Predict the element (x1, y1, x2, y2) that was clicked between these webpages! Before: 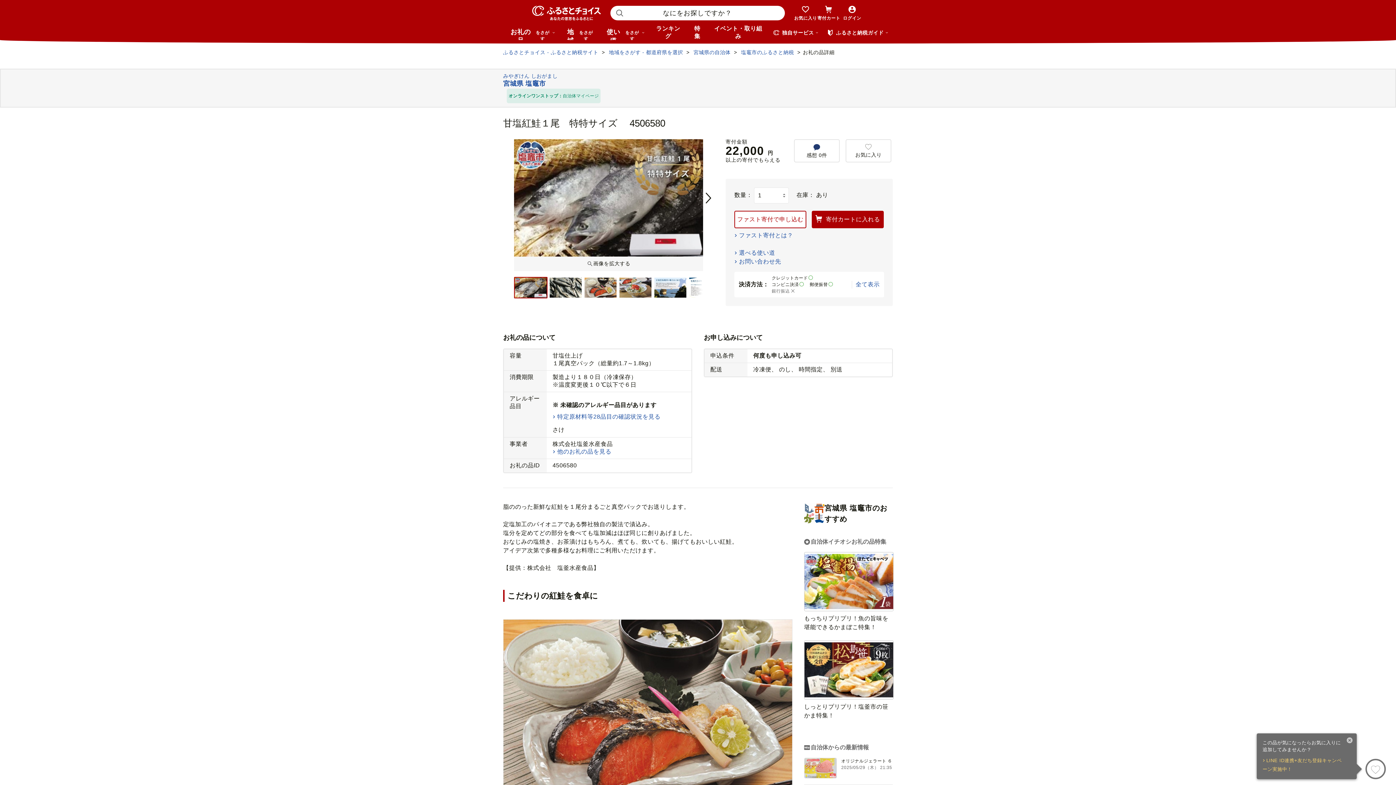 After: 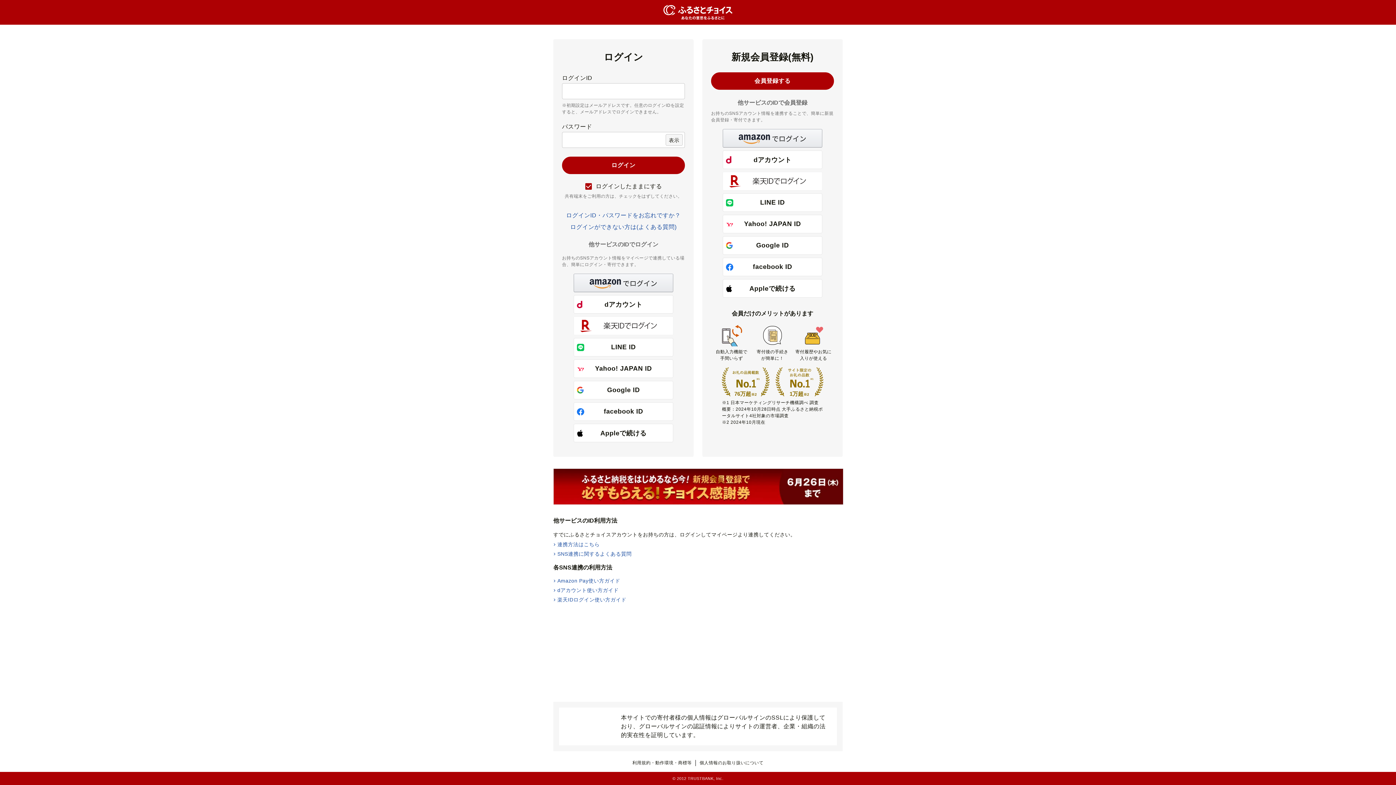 Action: bbox: (840, 2, 863, 23) label: ログイン